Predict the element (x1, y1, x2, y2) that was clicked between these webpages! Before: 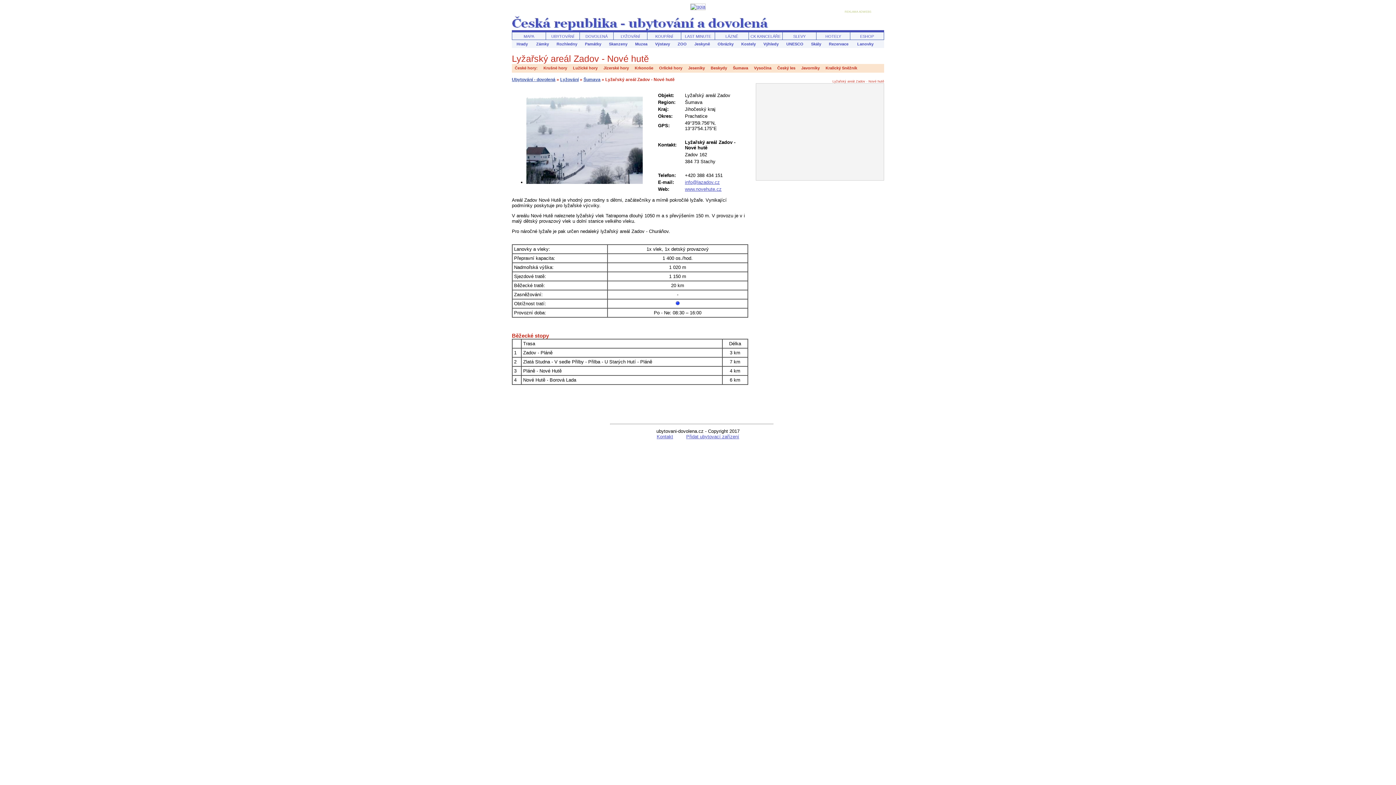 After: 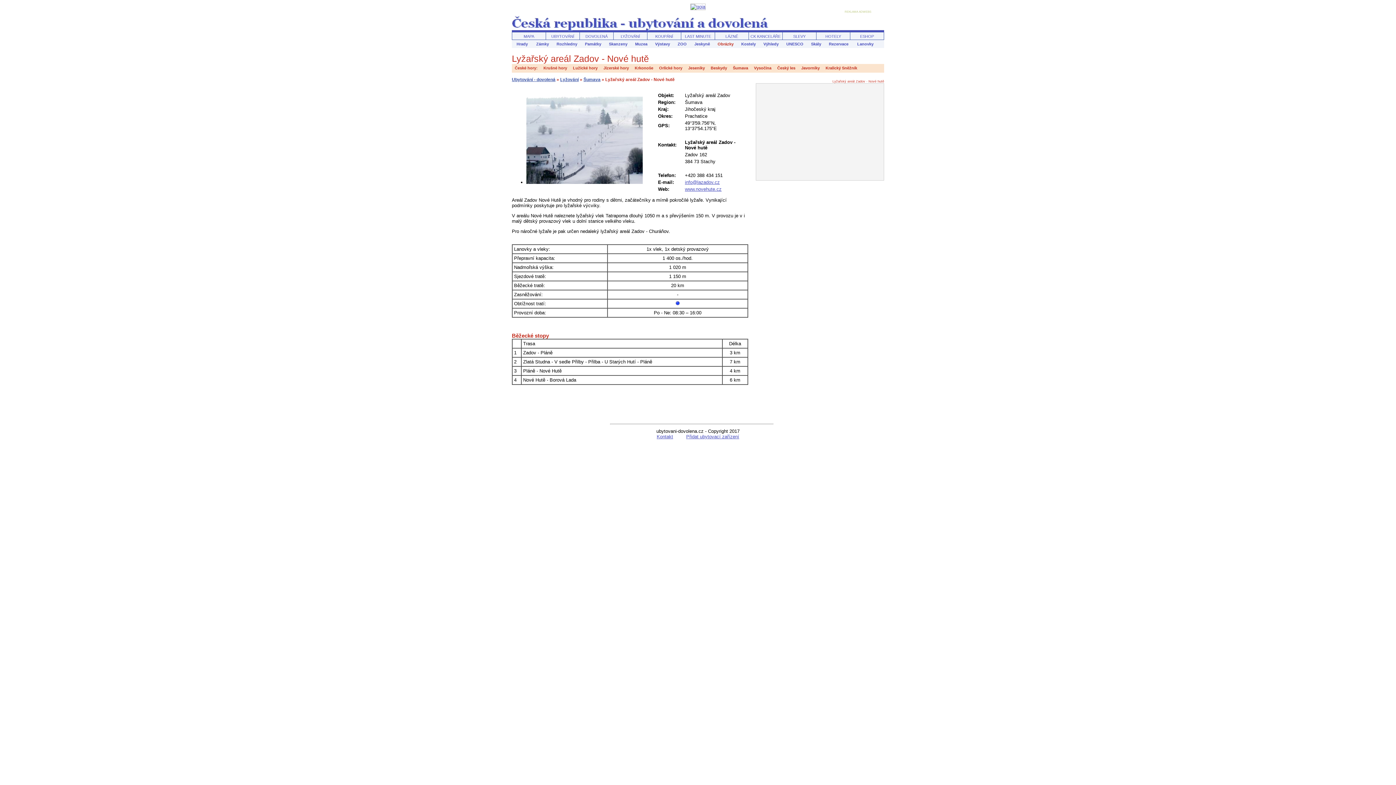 Action: bbox: (714, 40, 737, 48) label: Obrázky